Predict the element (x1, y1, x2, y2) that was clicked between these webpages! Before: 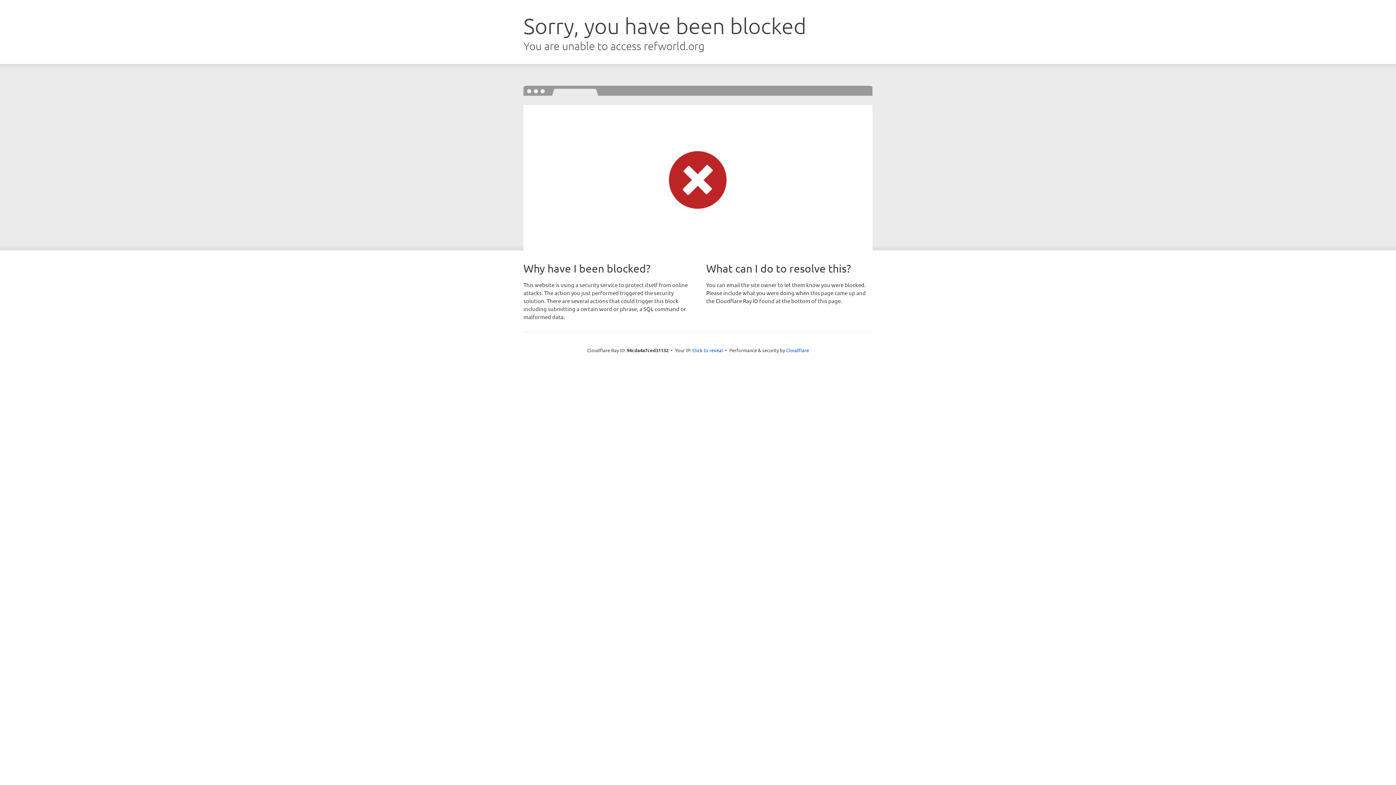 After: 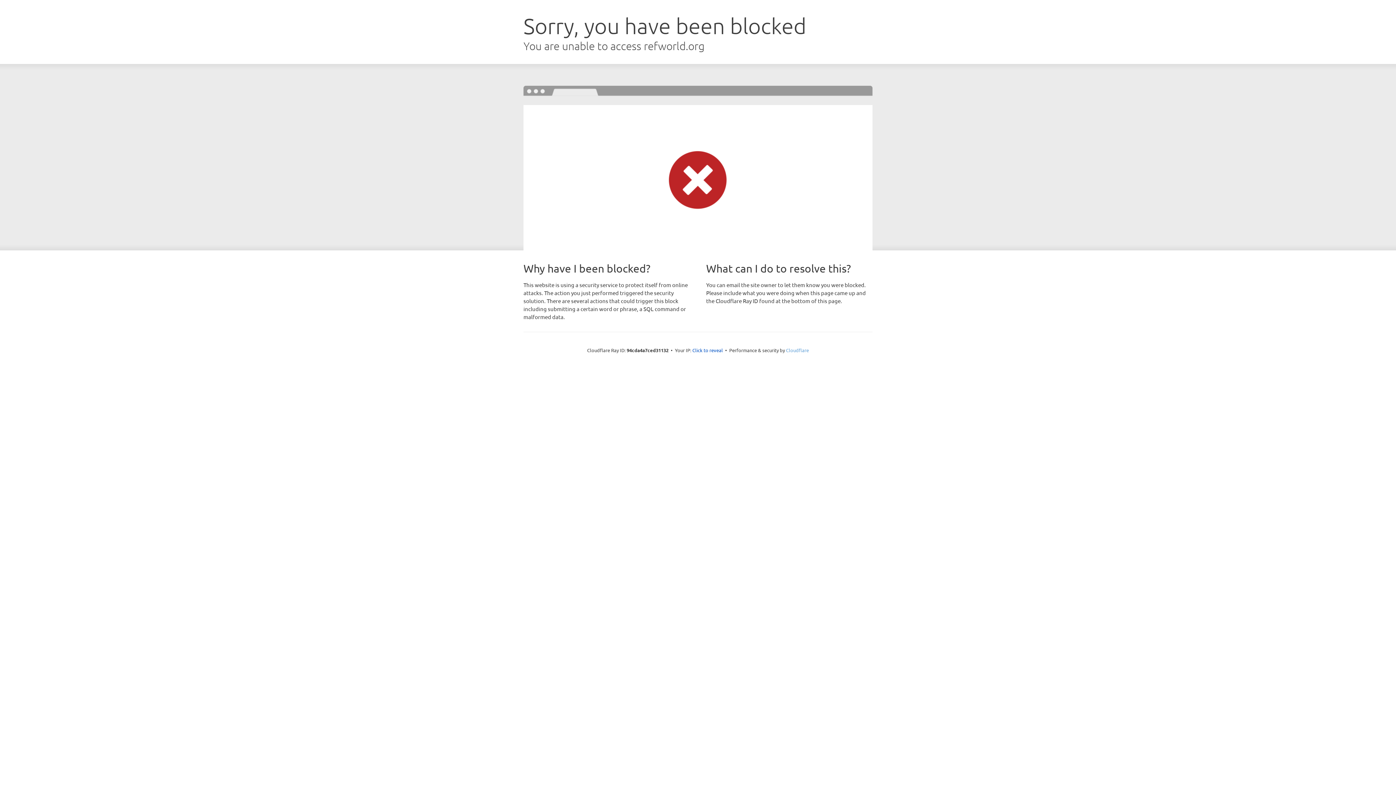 Action: label: Cloudflare bbox: (786, 347, 809, 353)